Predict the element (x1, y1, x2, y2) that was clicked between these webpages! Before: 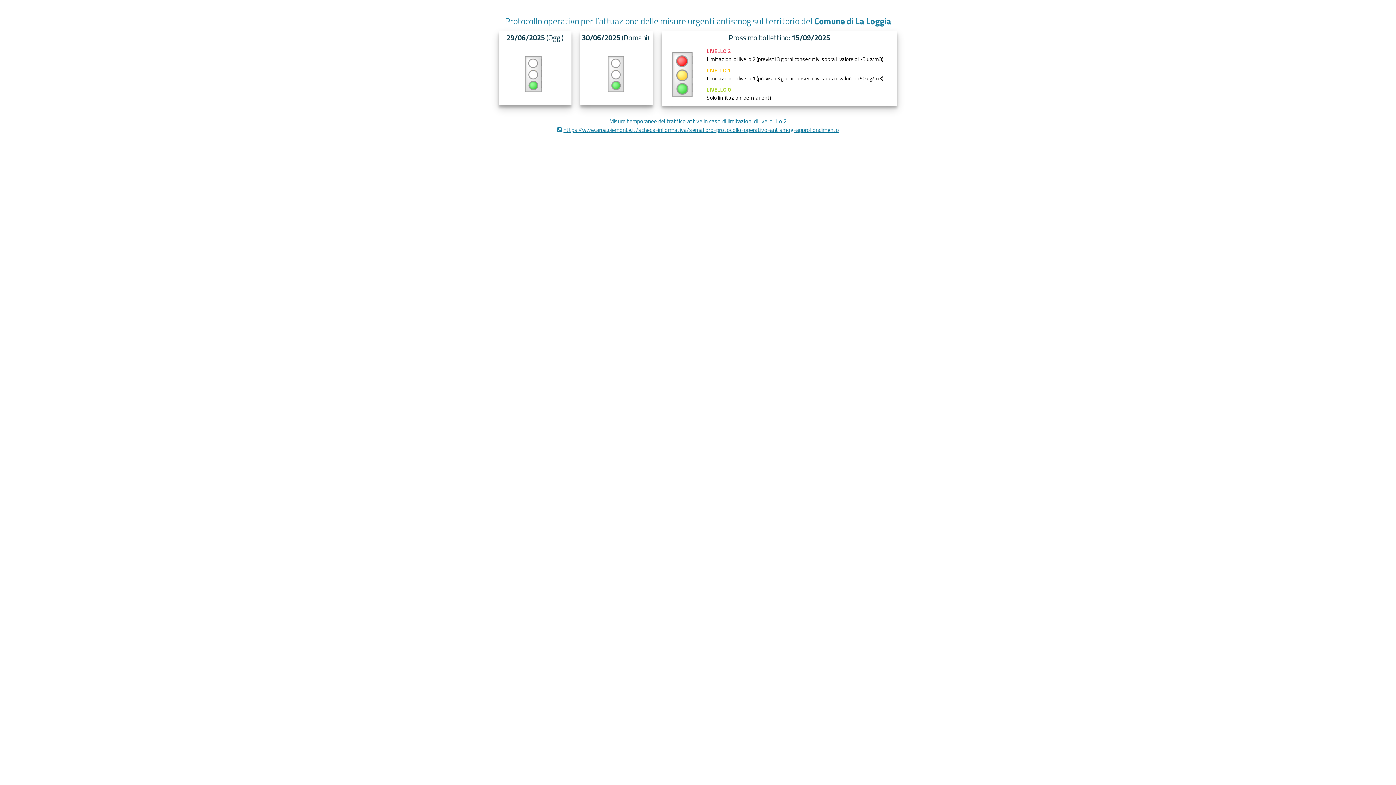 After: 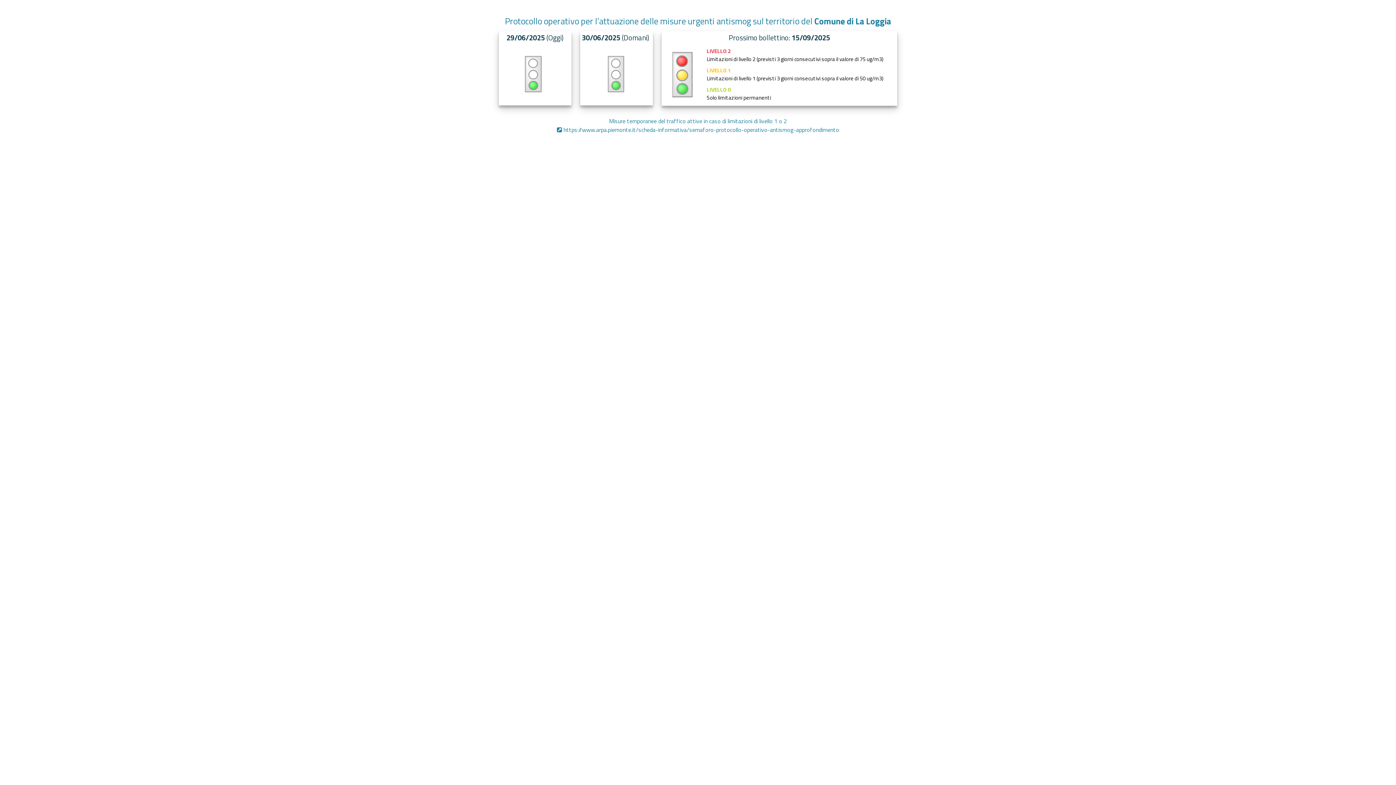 Action: label: https://www.arpa.piemonte.it/scheda-informativa/semaforo-protocollo-operativo-antismog-approfondimento bbox: (563, 125, 839, 134)